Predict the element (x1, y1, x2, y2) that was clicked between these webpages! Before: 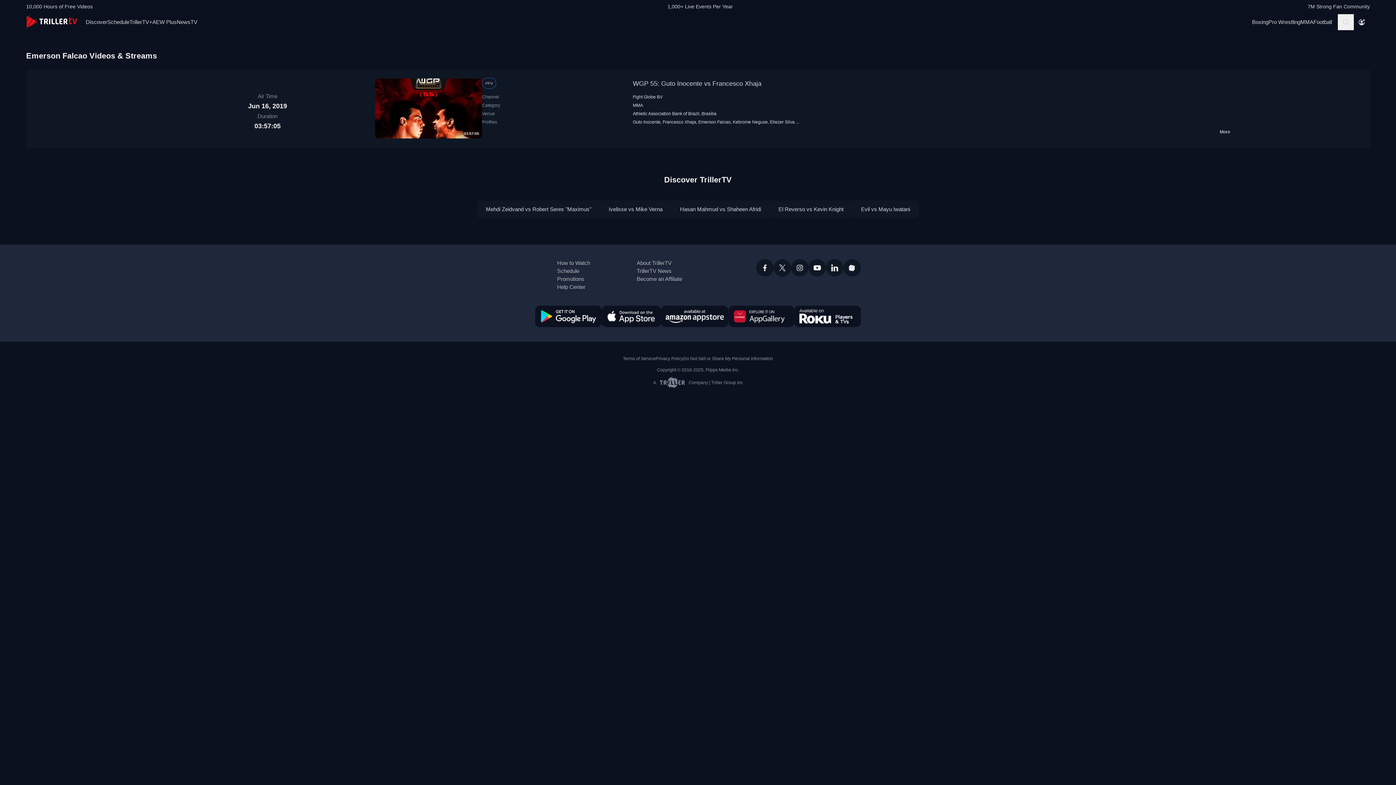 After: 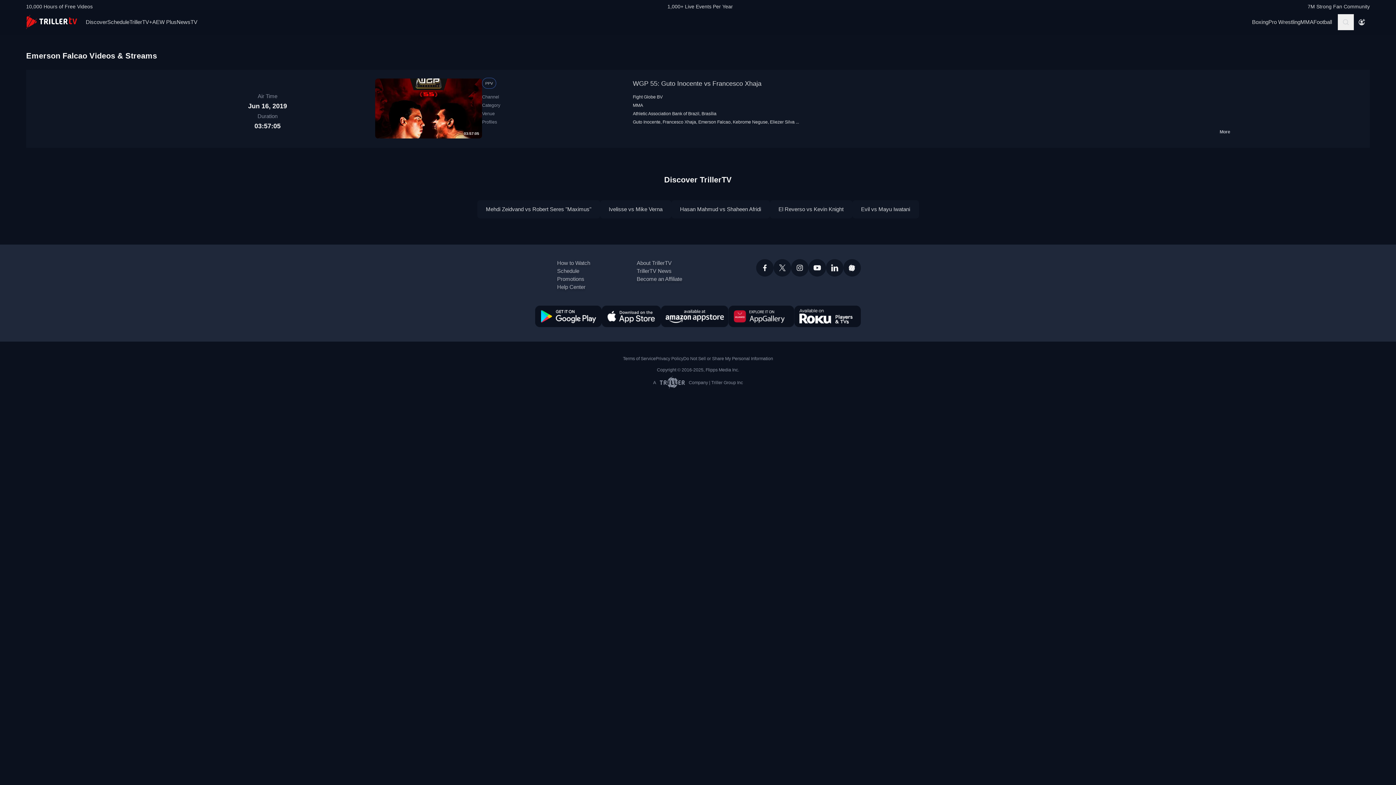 Action: bbox: (791, 259, 808, 276)